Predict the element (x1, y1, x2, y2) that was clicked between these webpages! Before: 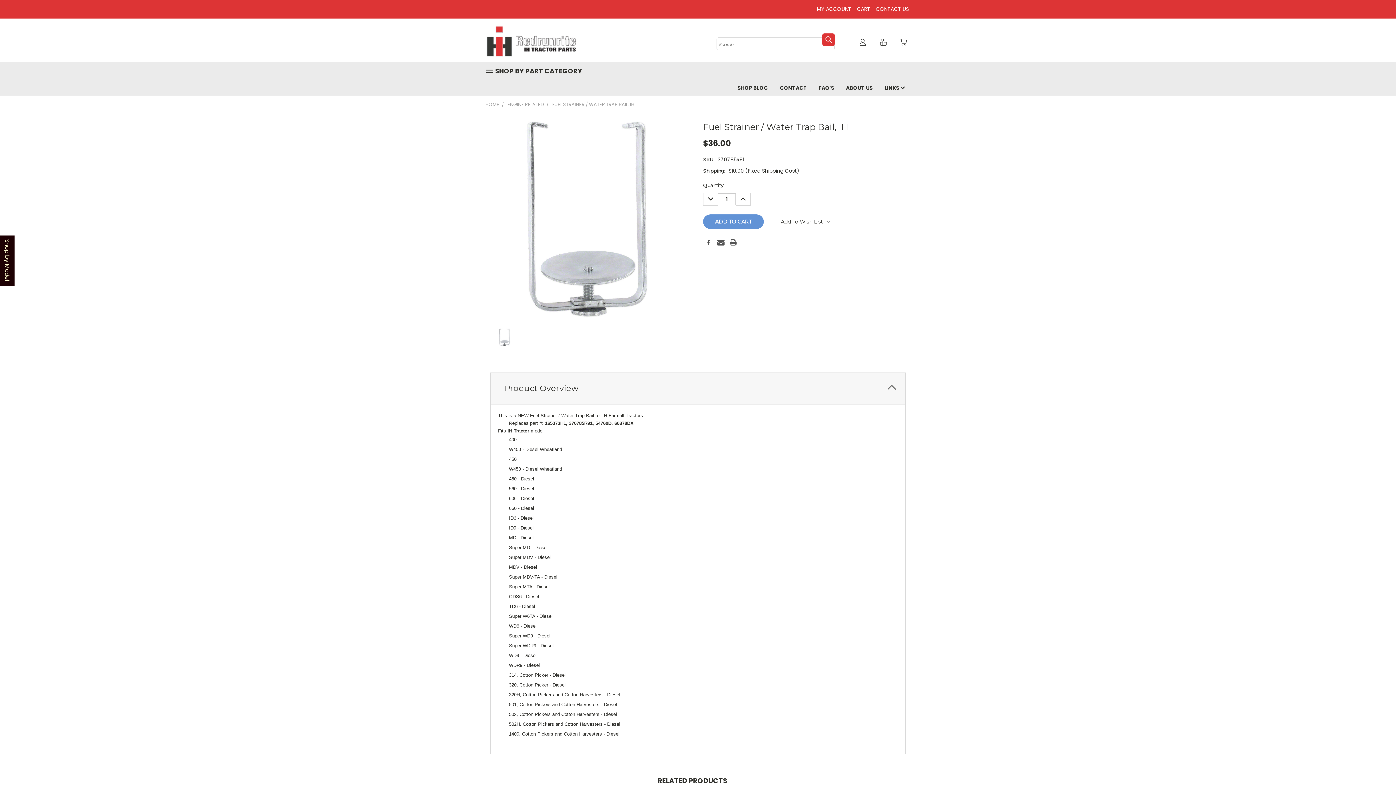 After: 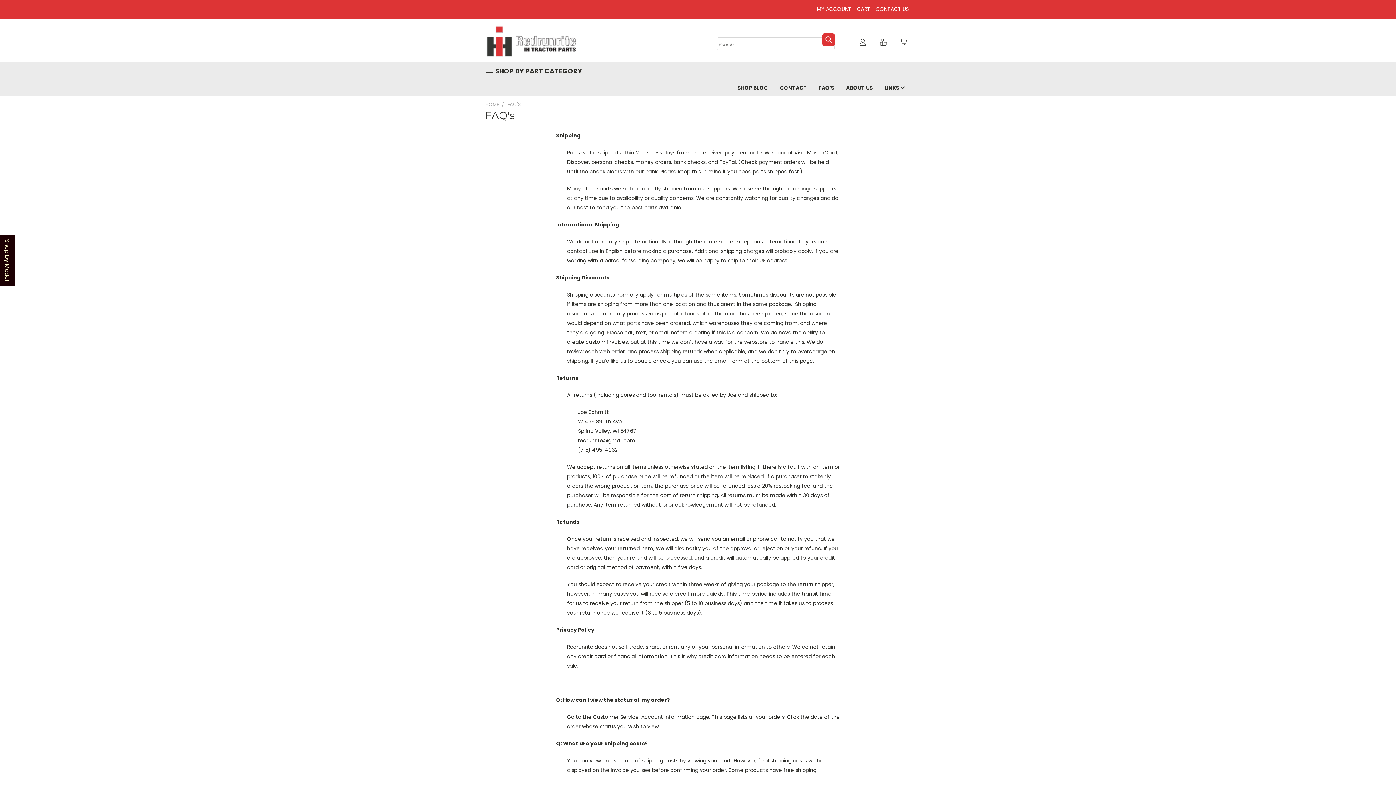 Action: bbox: (813, 79, 840, 95) label: FAQ'S